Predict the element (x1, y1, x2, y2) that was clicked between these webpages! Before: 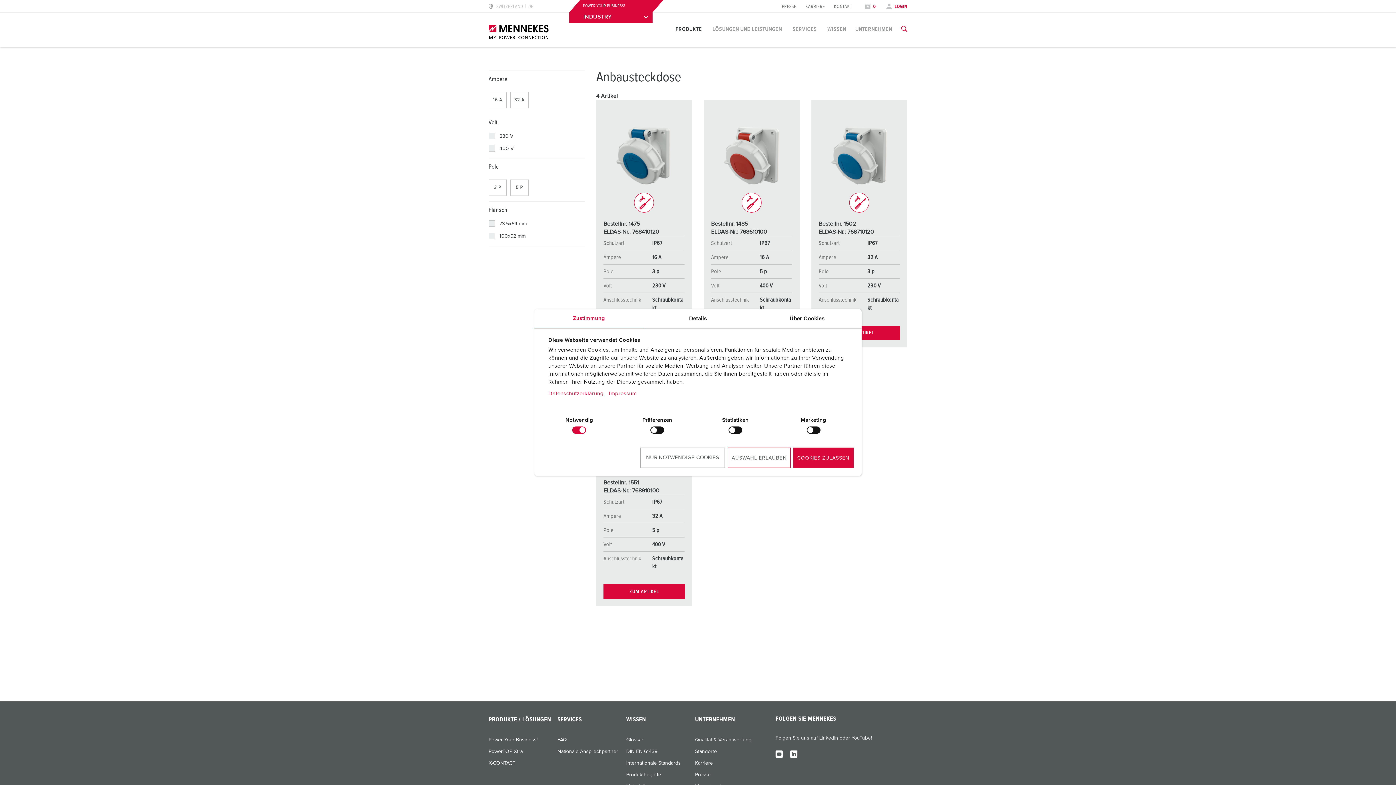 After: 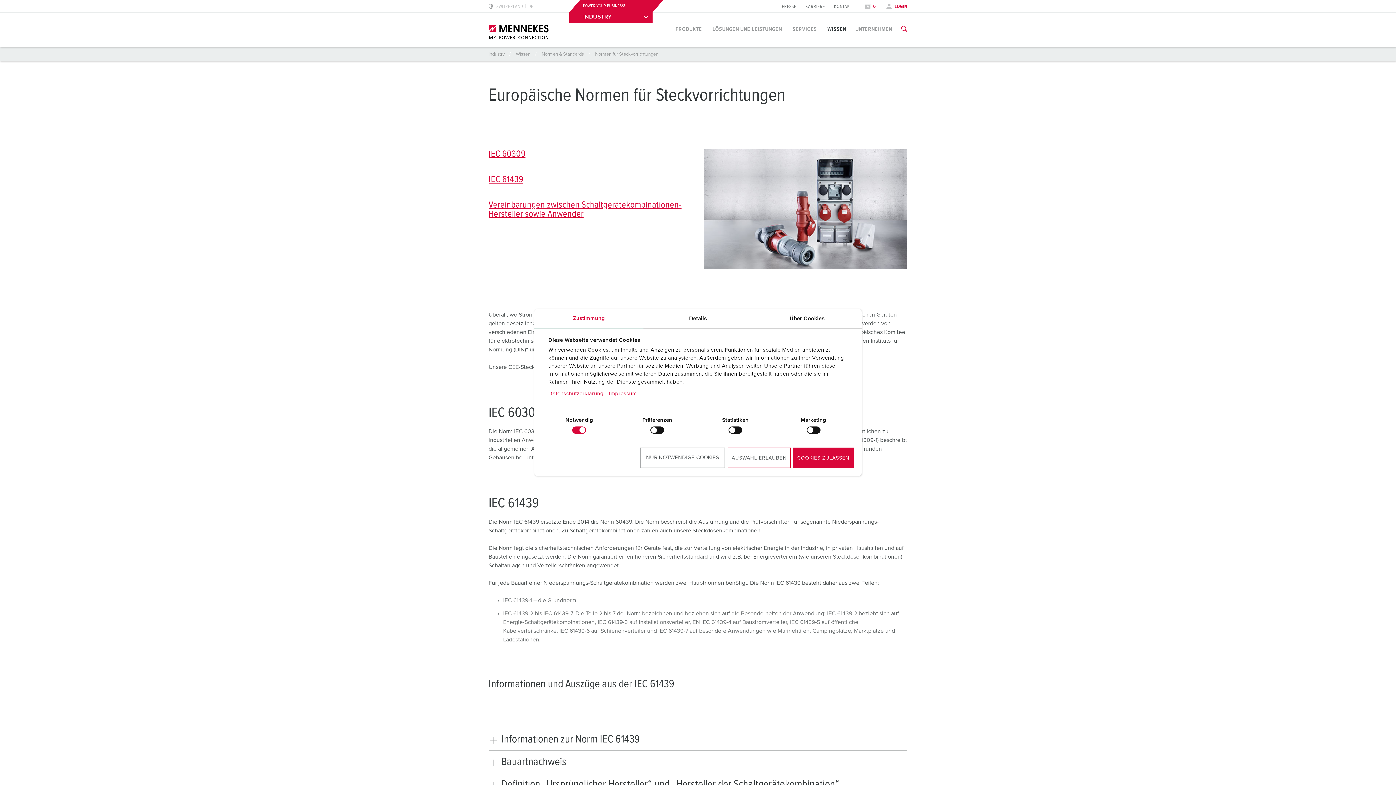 Action: label: DIN EN 61439 bbox: (626, 749, 695, 755)